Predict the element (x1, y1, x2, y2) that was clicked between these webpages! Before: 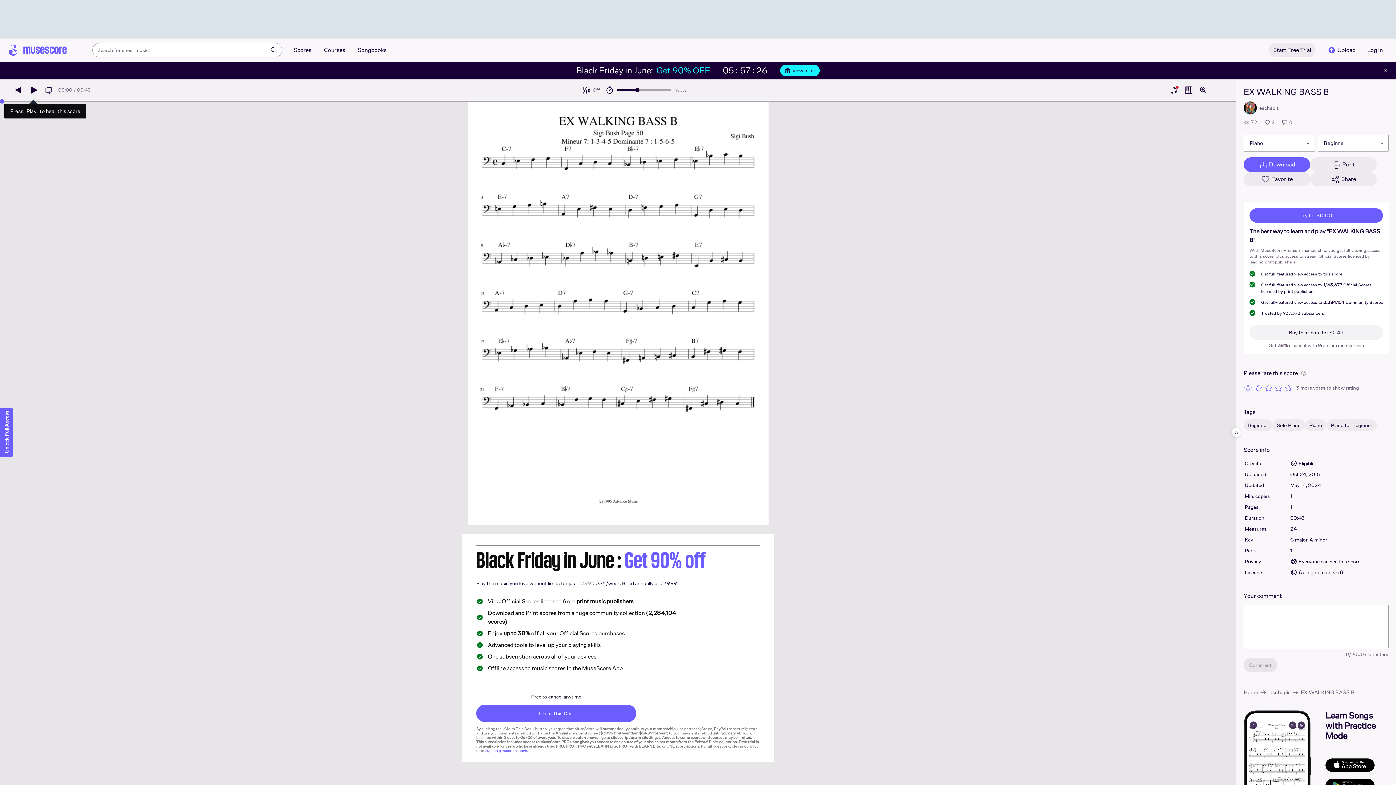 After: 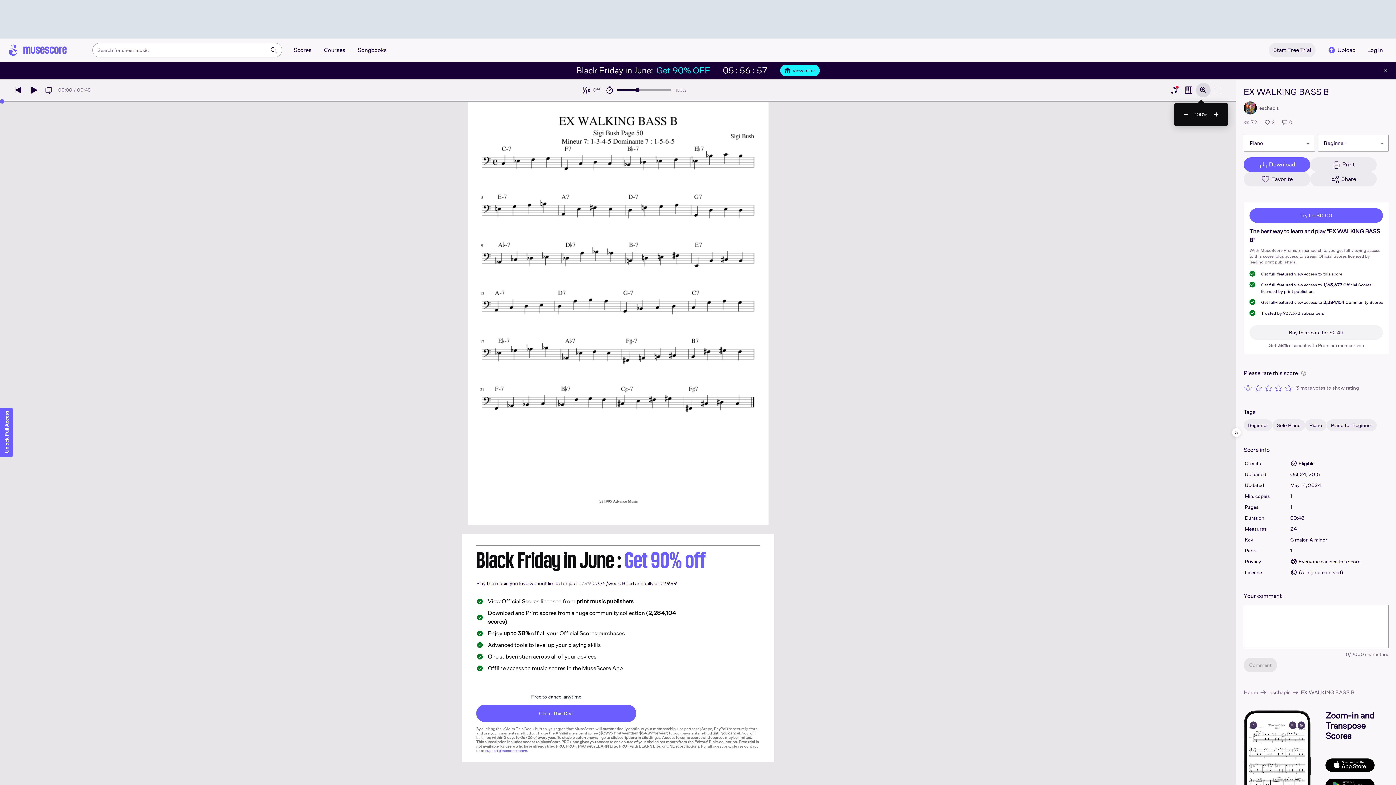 Action: bbox: (1196, 82, 1210, 97)